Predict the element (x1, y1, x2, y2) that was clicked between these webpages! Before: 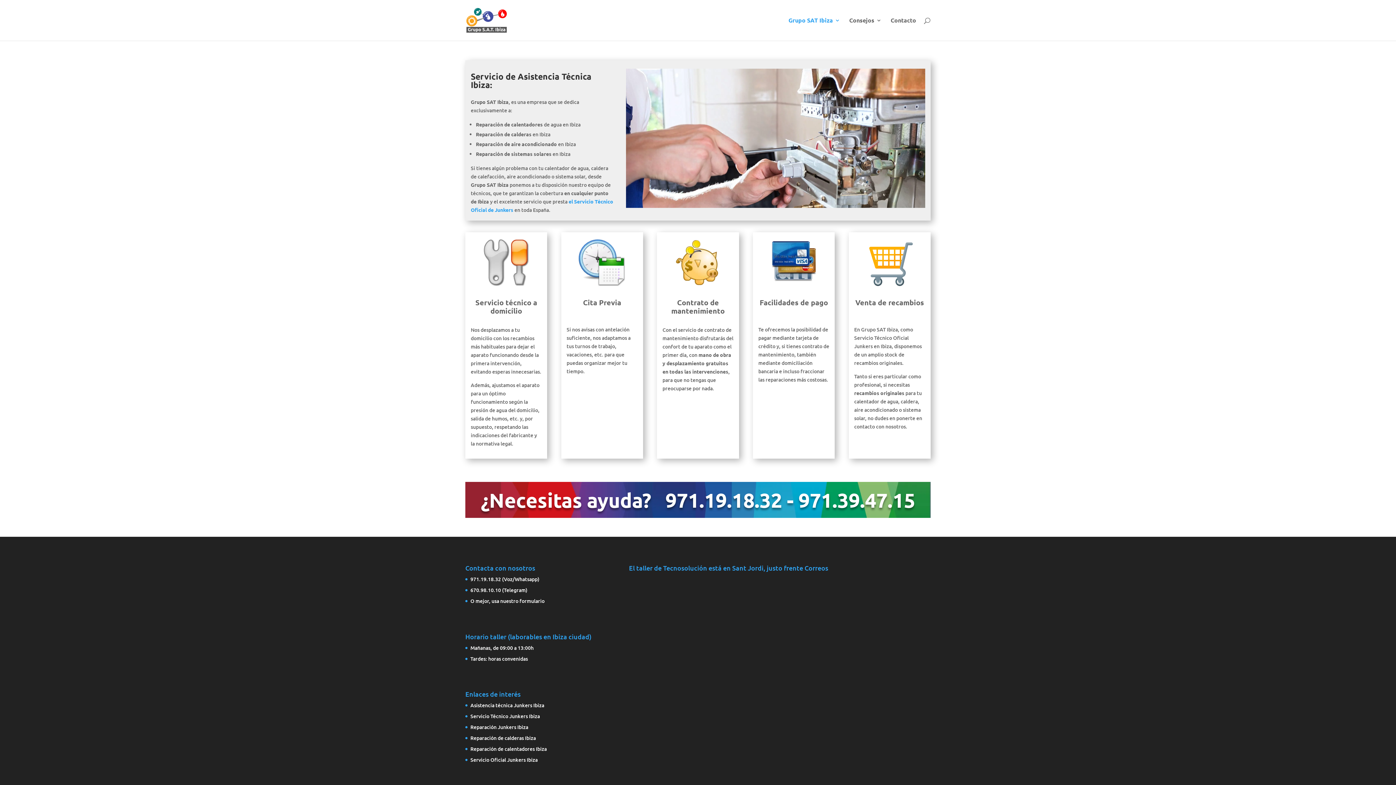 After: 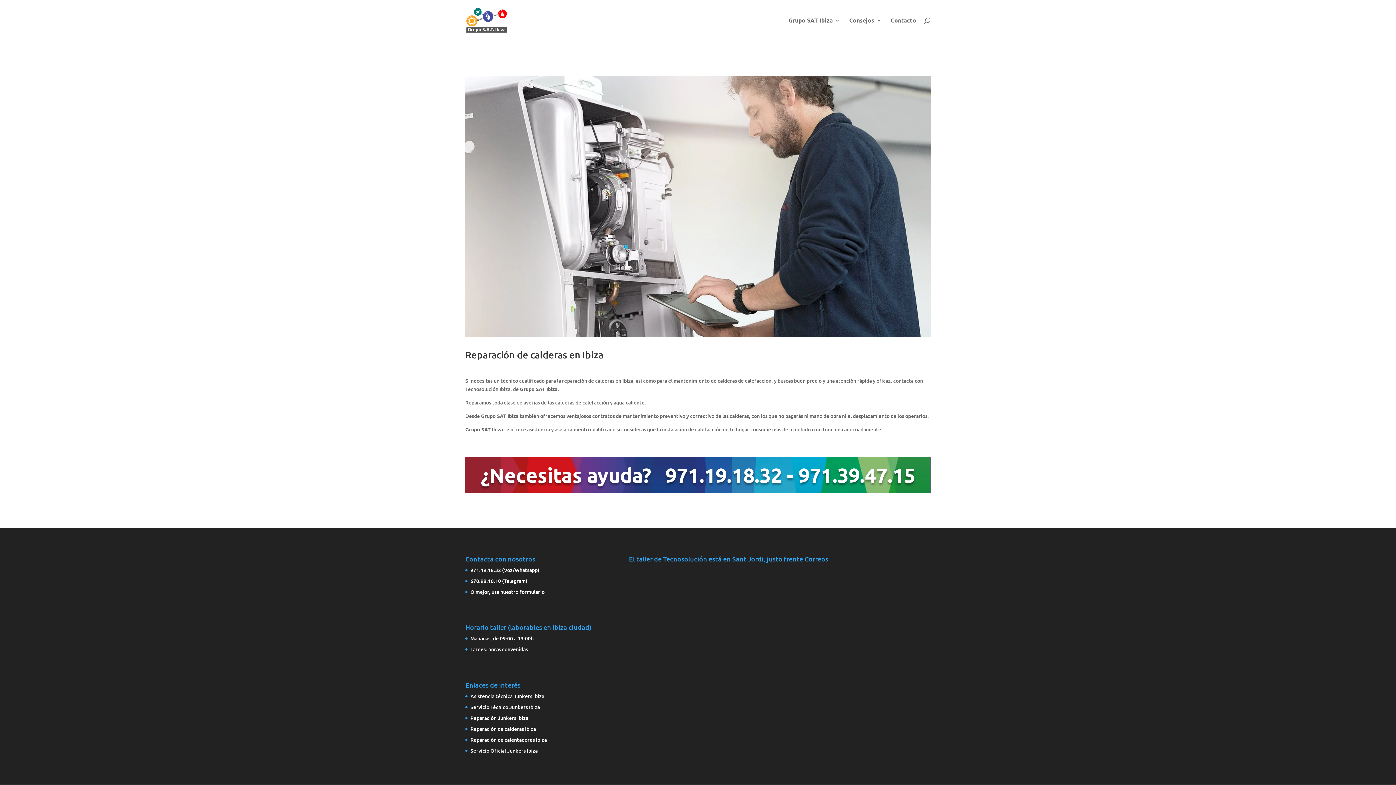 Action: label: Reparación de calderas Ibiza bbox: (470, 734, 536, 741)